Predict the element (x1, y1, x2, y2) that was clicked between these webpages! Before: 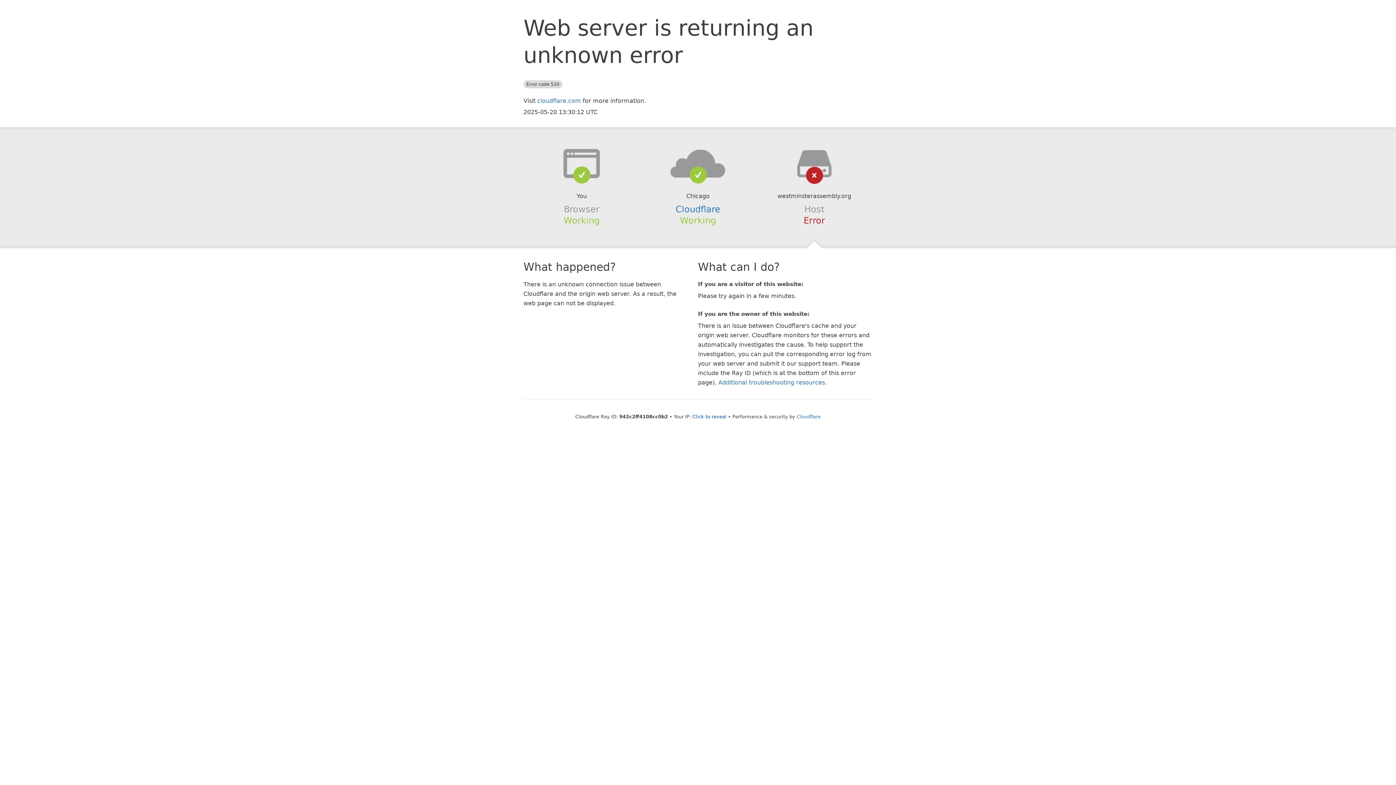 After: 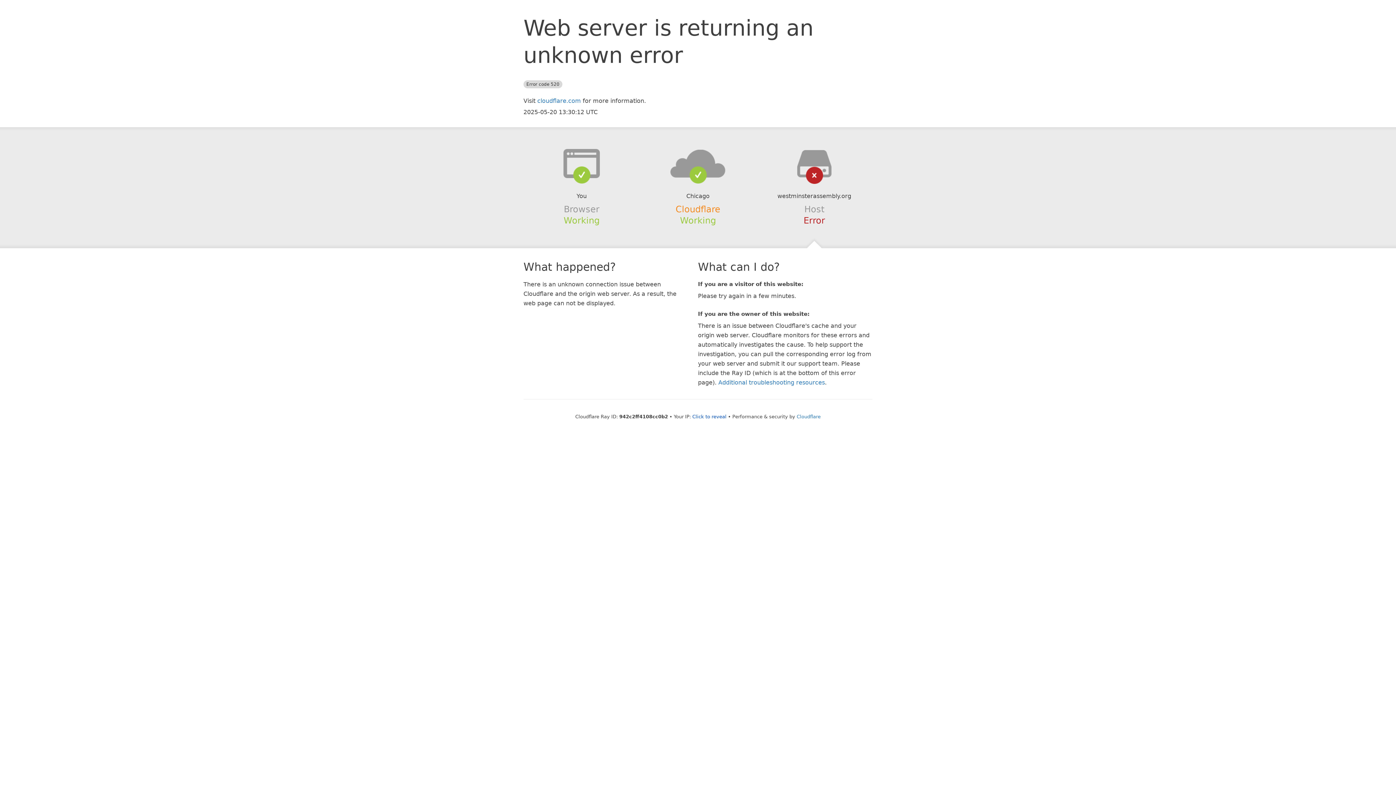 Action: bbox: (675, 204, 720, 214) label: Cloudflare